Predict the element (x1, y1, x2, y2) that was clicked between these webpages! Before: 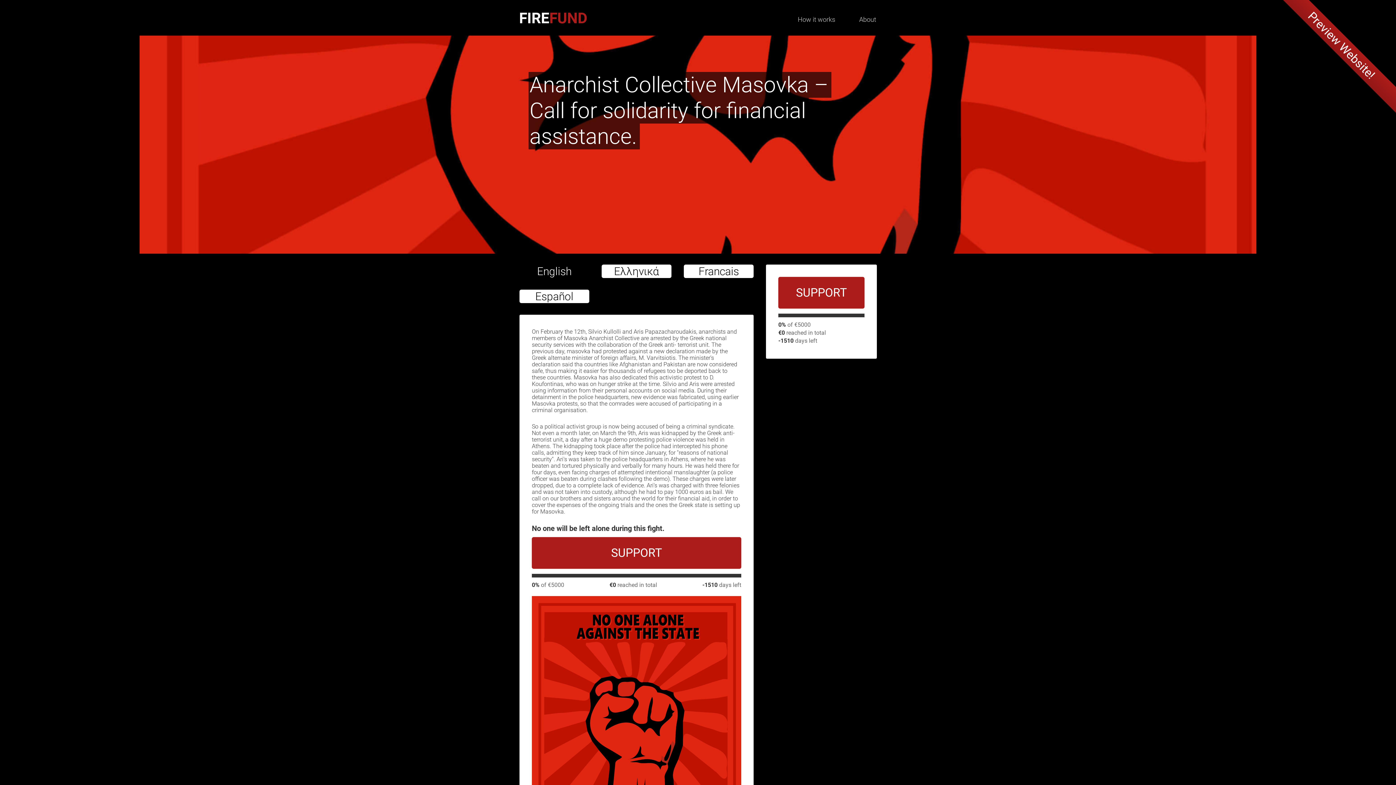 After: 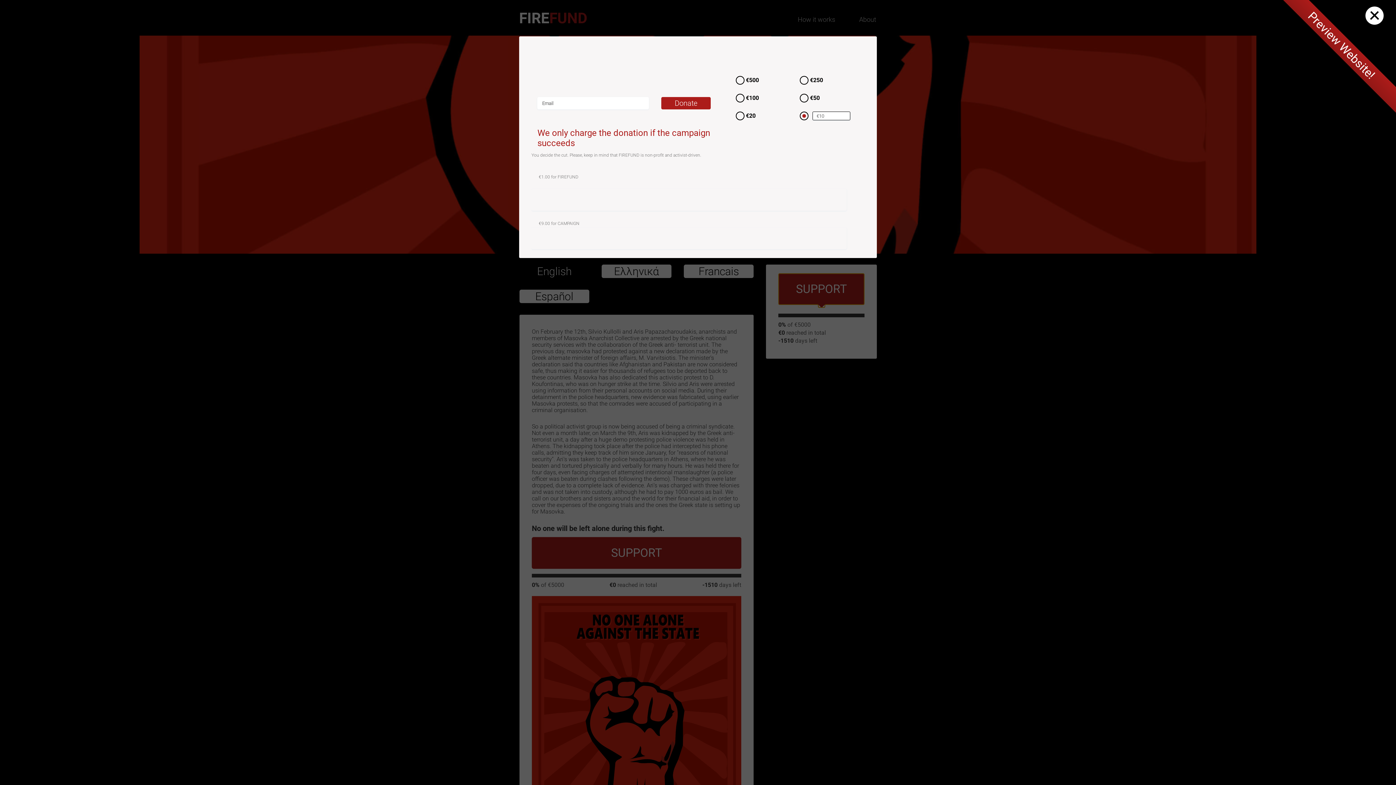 Action: label: SUPPORT bbox: (778, 277, 864, 308)